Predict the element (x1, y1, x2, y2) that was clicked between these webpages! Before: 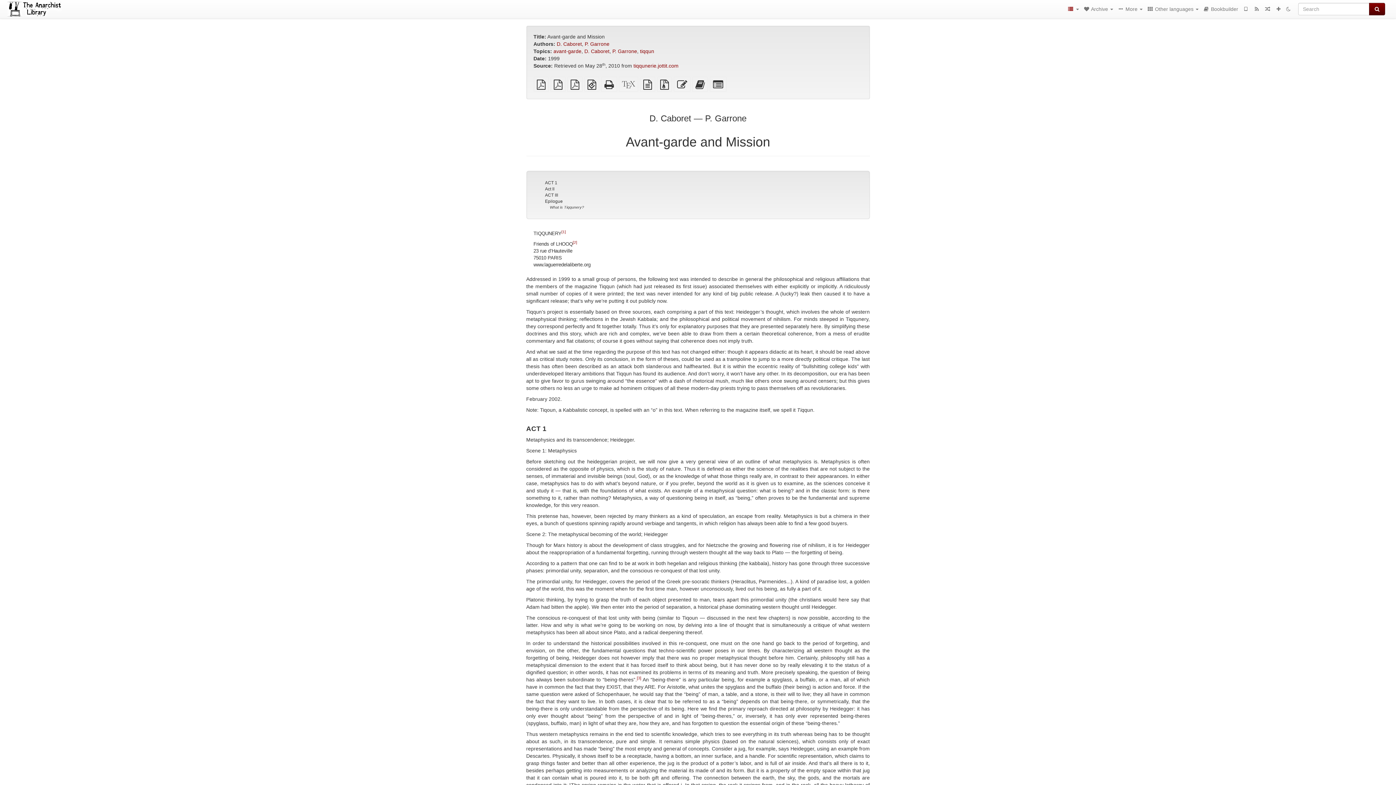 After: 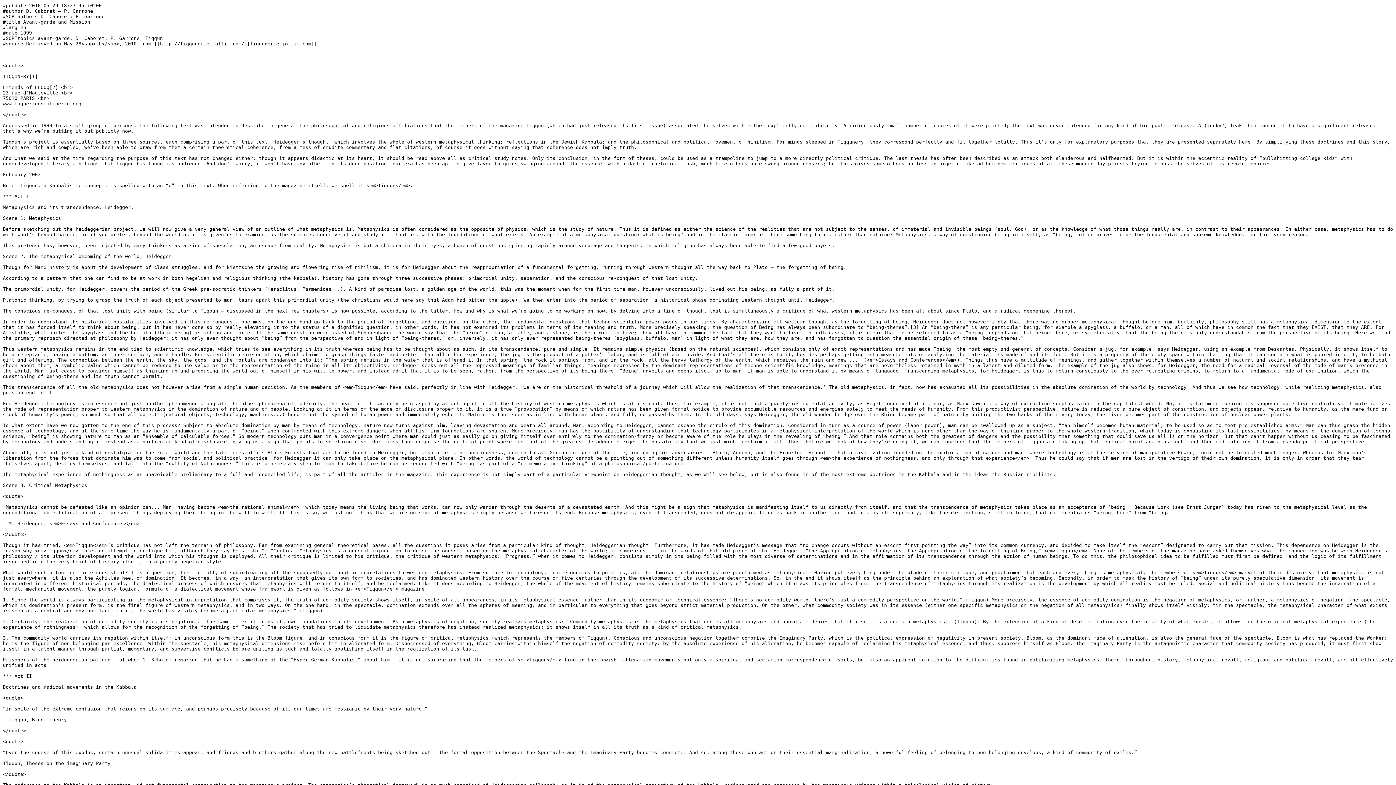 Action: label: plain text source bbox: (640, 83, 655, 89)